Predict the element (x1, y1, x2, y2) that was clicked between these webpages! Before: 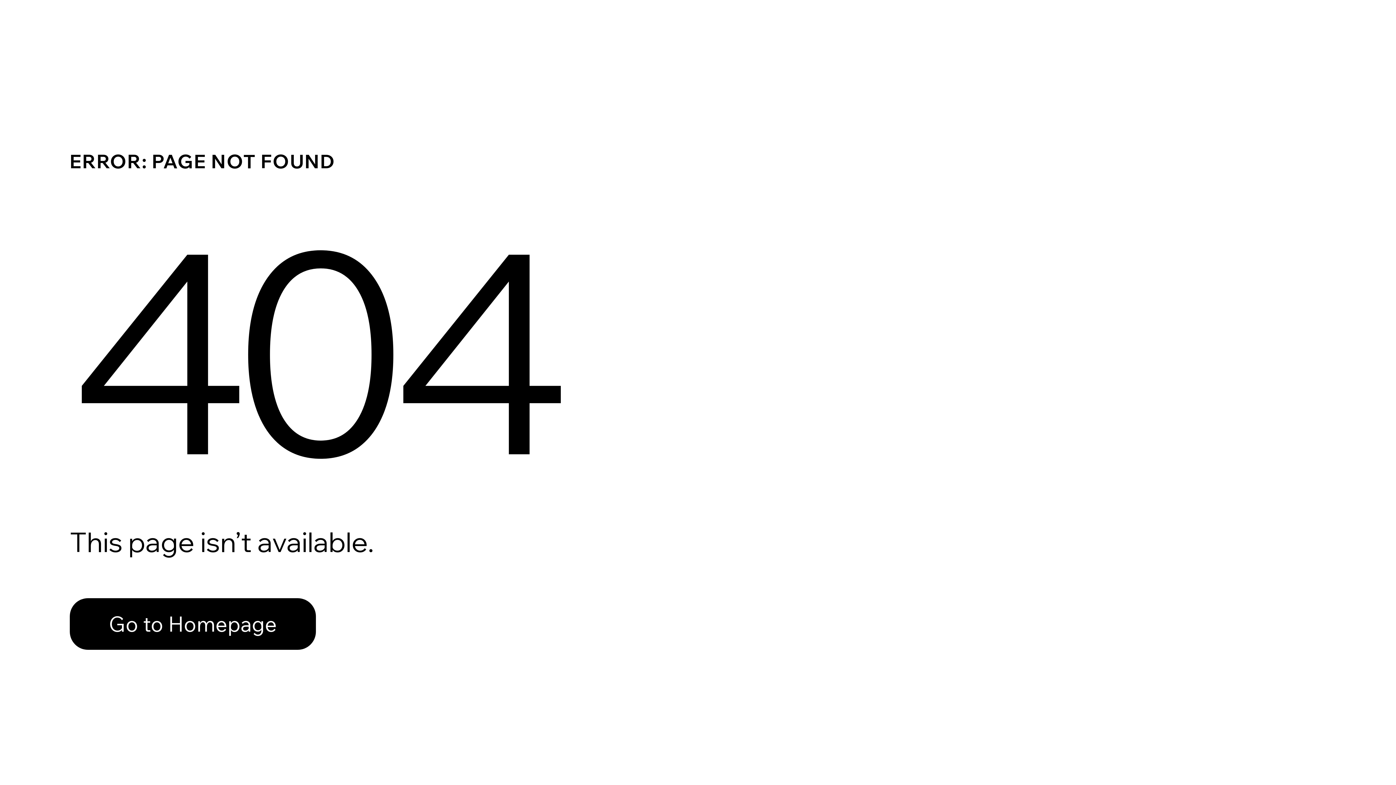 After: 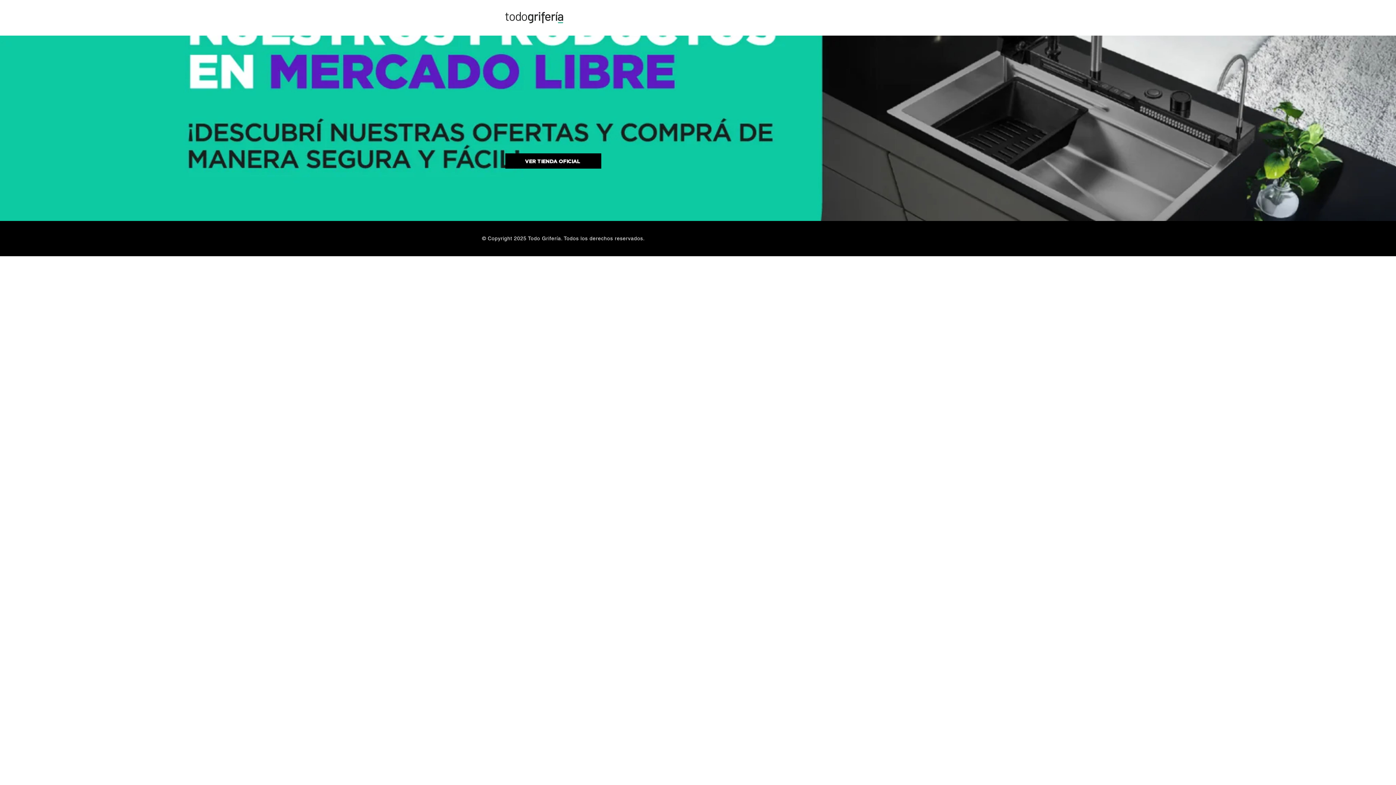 Action: label: Go to Homepage bbox: (69, 582, 768, 659)